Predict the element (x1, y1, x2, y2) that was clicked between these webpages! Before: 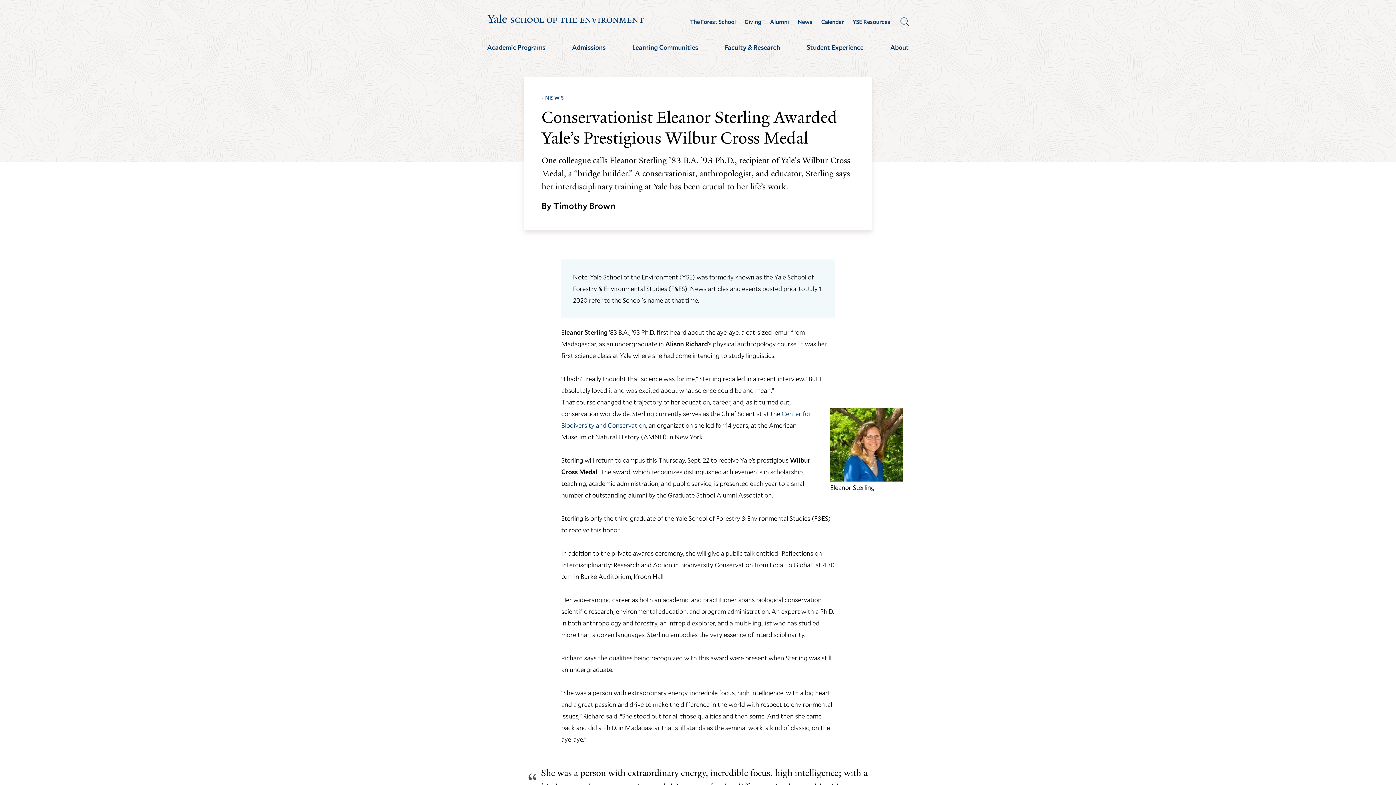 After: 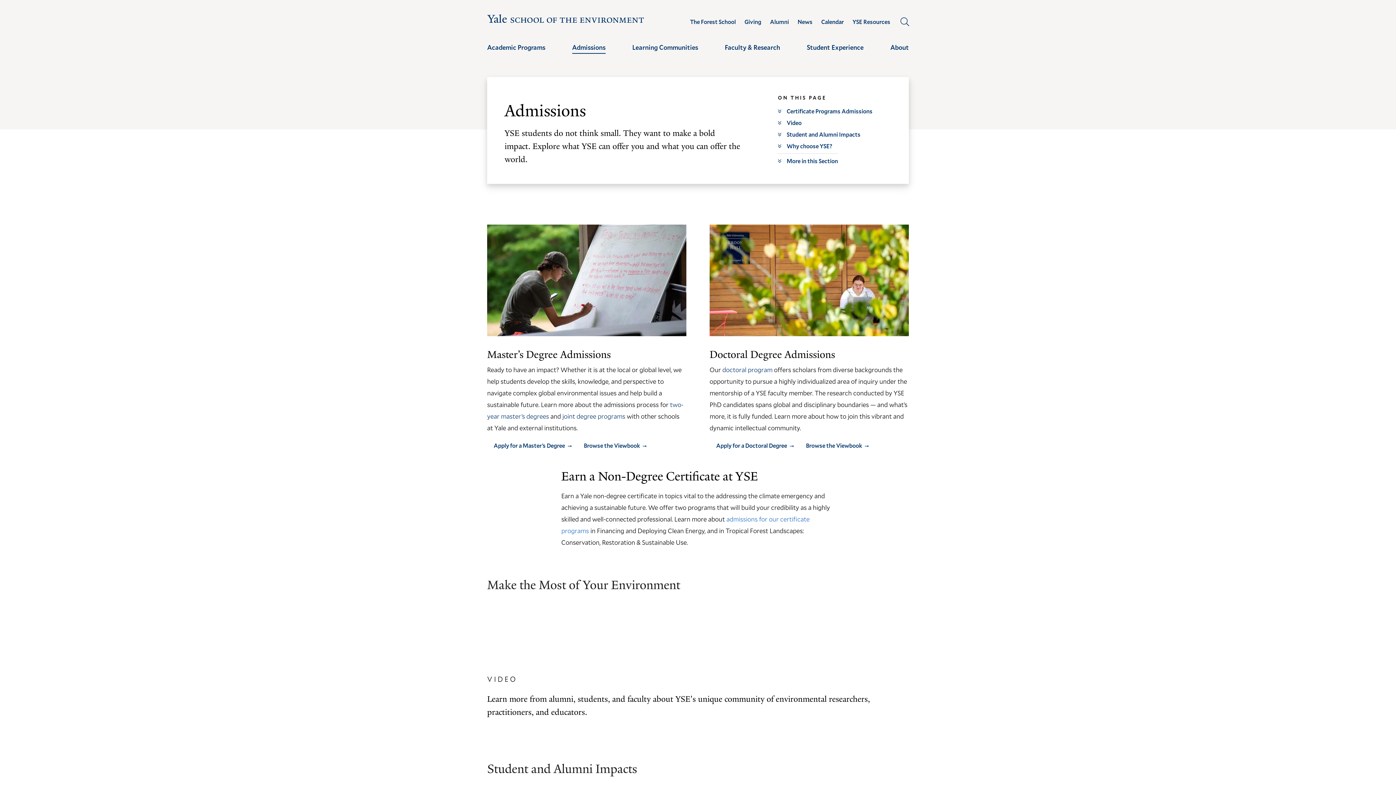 Action: bbox: (572, 41, 605, 53) label: Admissions